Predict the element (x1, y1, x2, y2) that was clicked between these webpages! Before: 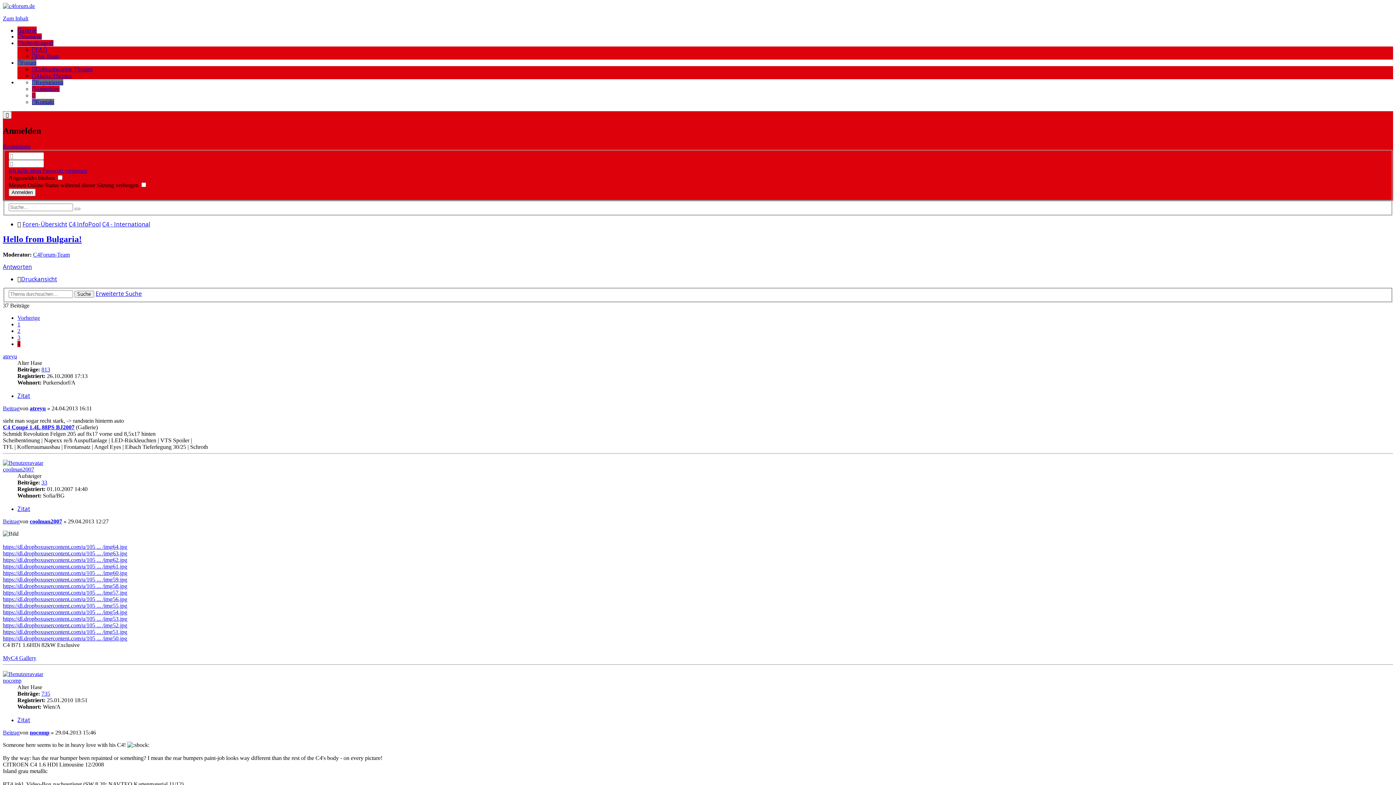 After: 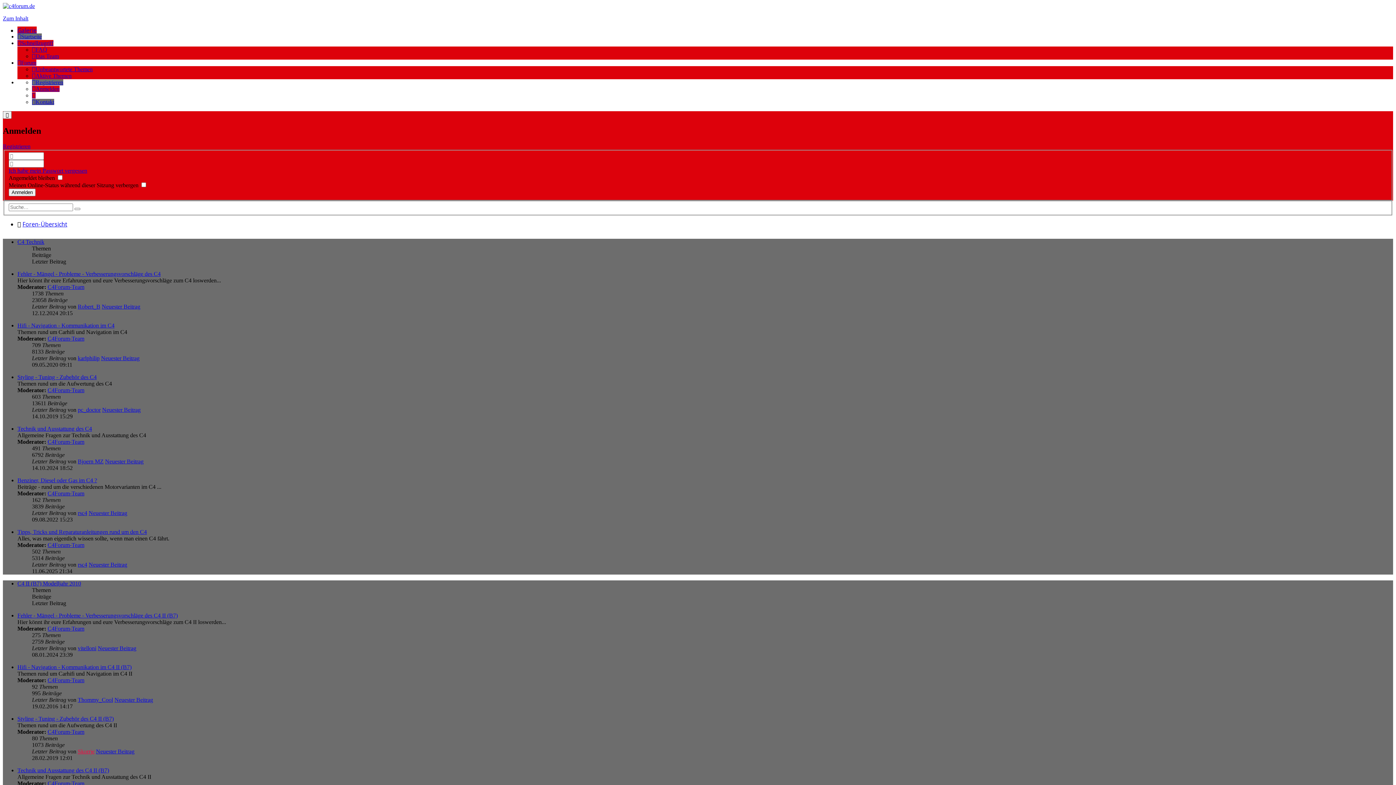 Action: bbox: (22, 220, 67, 228) label: Foren-Übersicht